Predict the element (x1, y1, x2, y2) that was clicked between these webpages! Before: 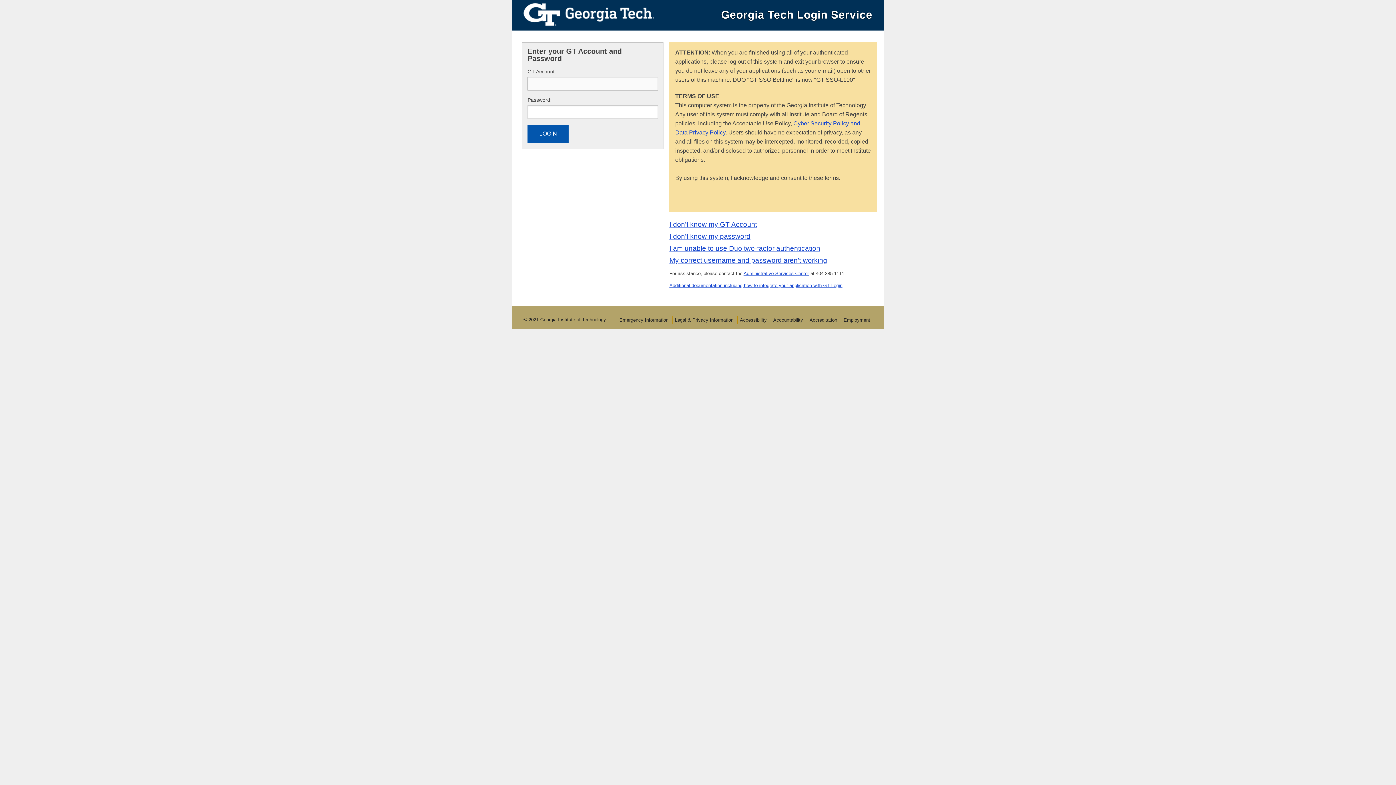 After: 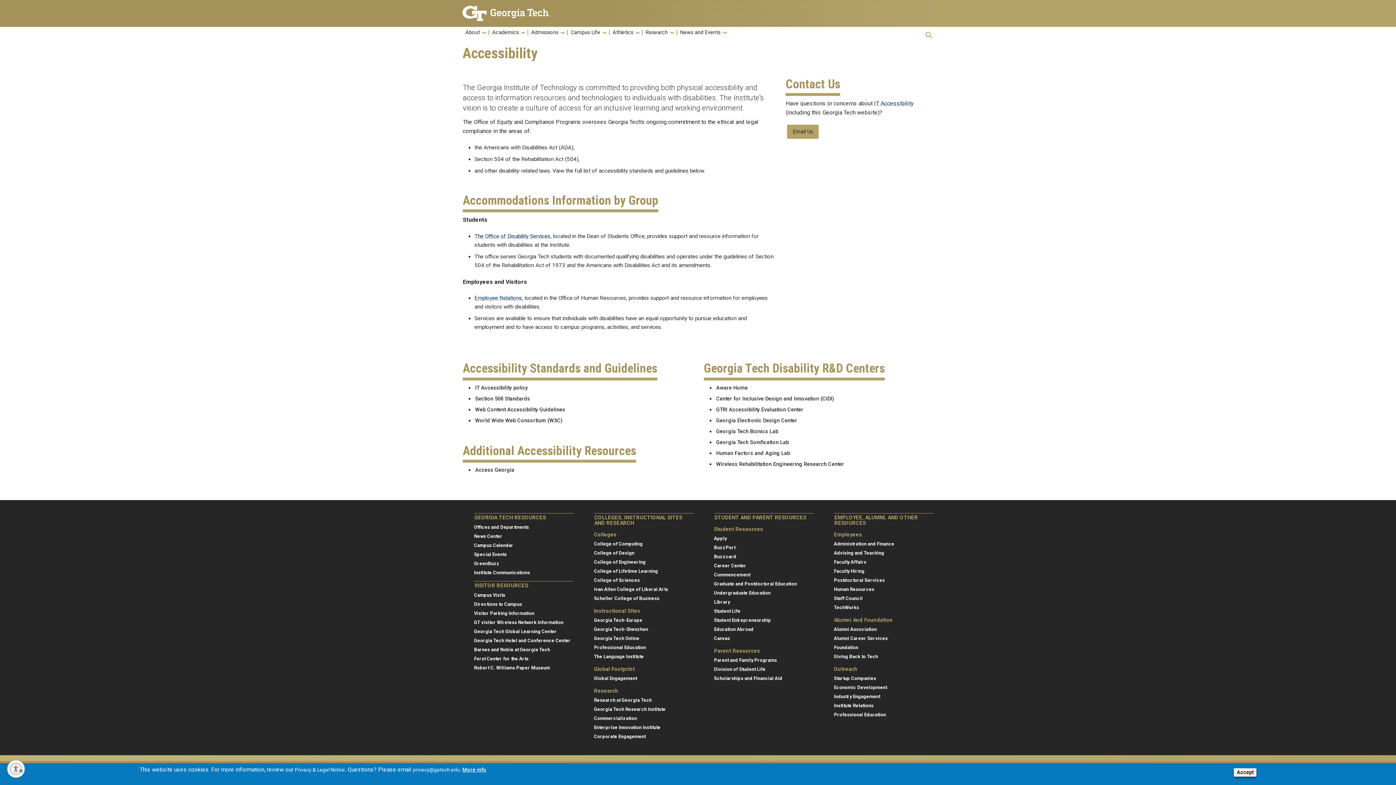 Action: bbox: (740, 317, 767, 322) label: Accessibility